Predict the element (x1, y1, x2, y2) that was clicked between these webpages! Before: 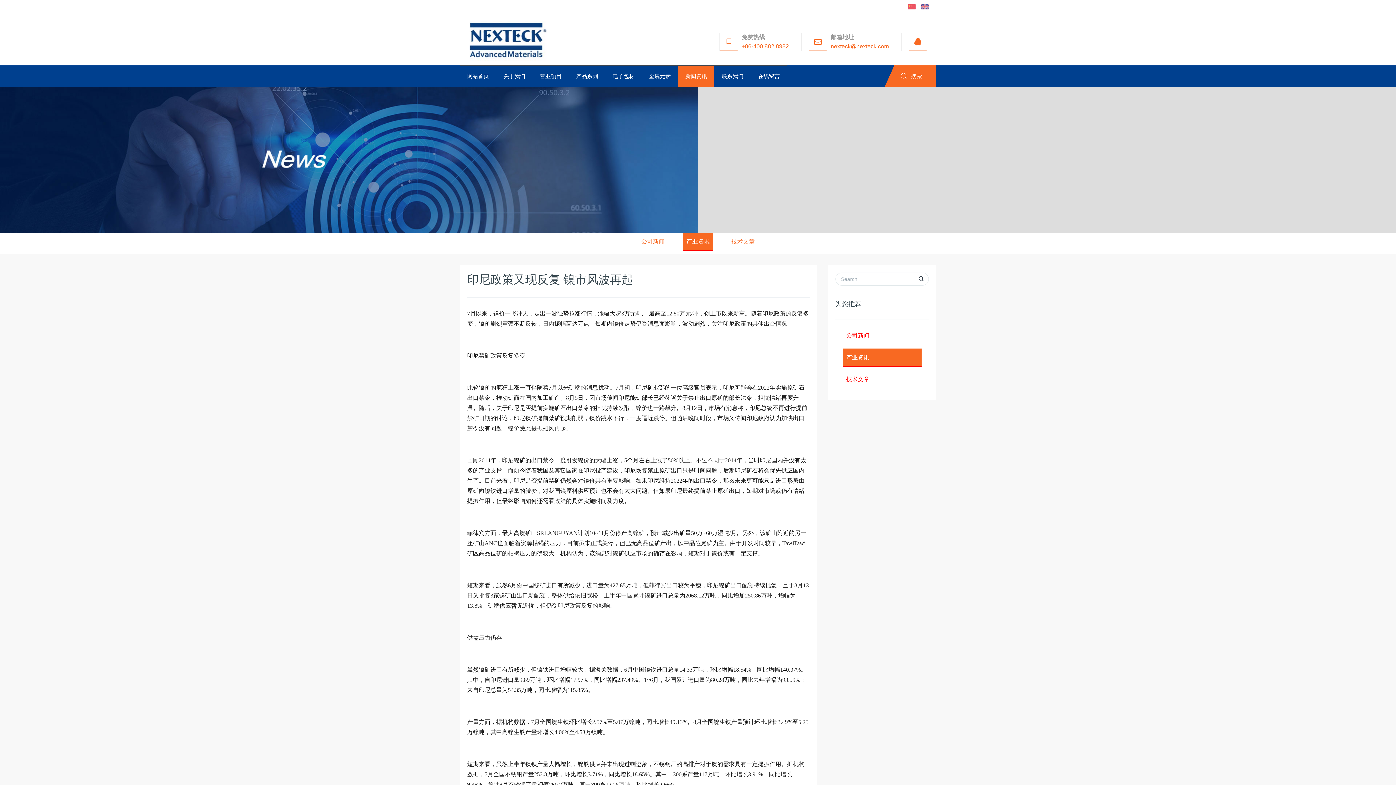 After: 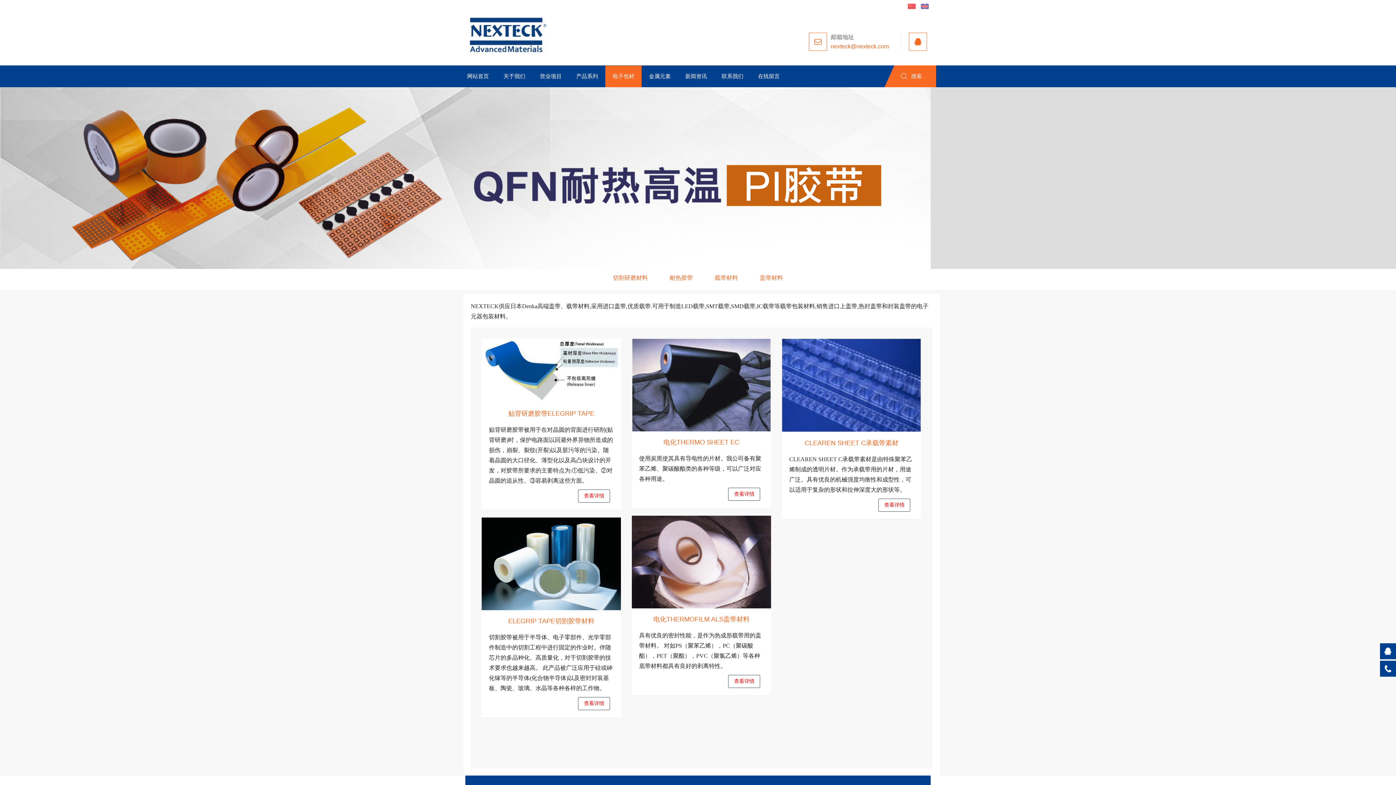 Action: bbox: (605, 65, 641, 87) label: 电子包材